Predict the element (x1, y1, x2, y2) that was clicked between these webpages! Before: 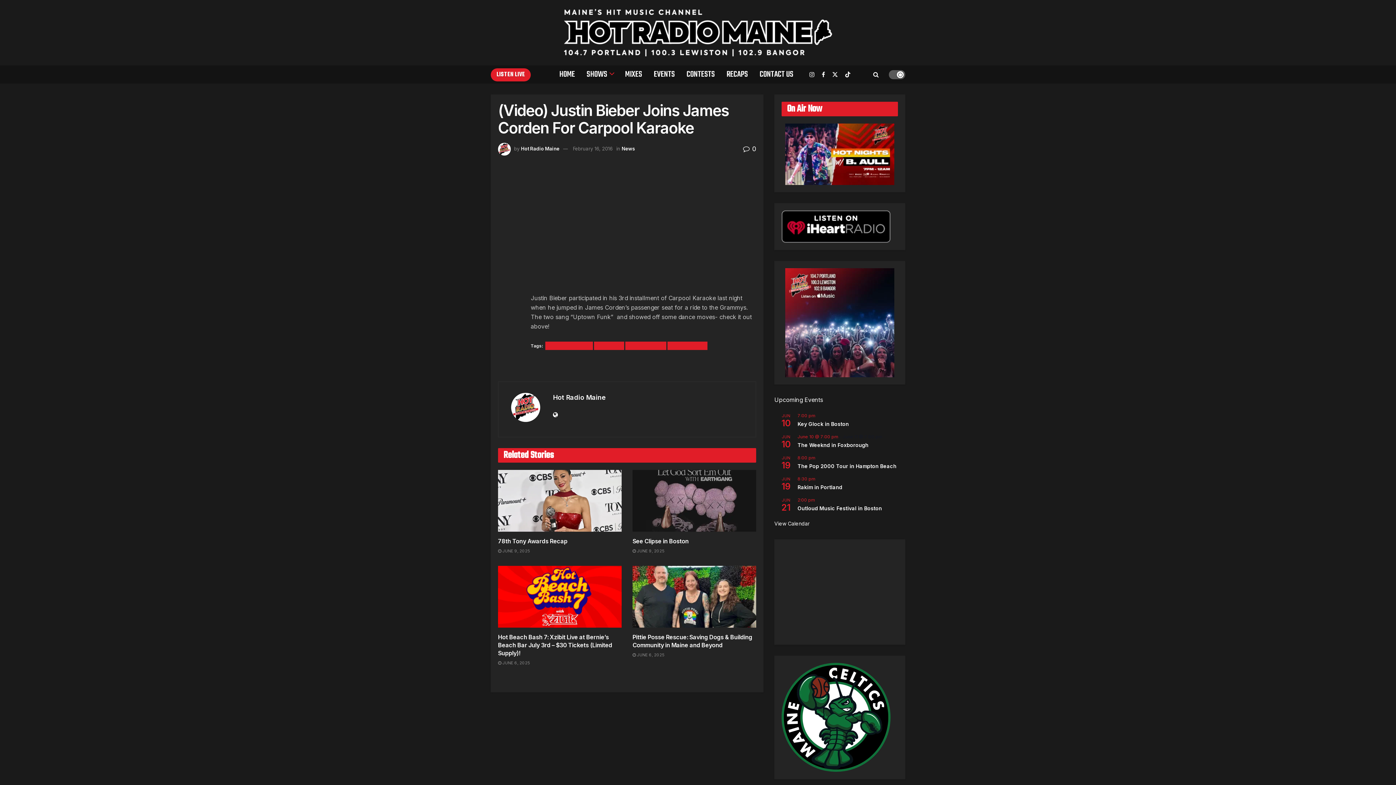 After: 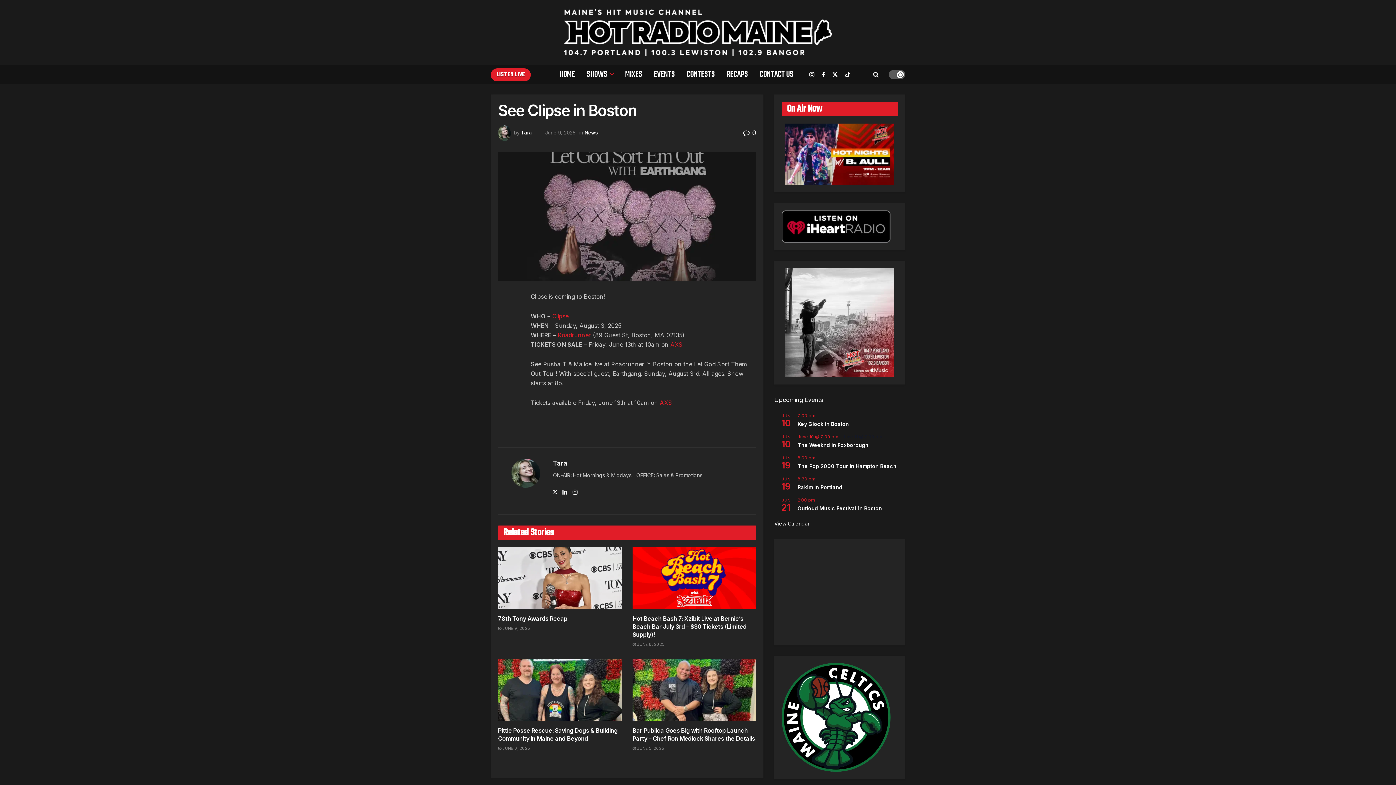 Action: bbox: (632, 548, 664, 553) label:  JUNE 9, 2025